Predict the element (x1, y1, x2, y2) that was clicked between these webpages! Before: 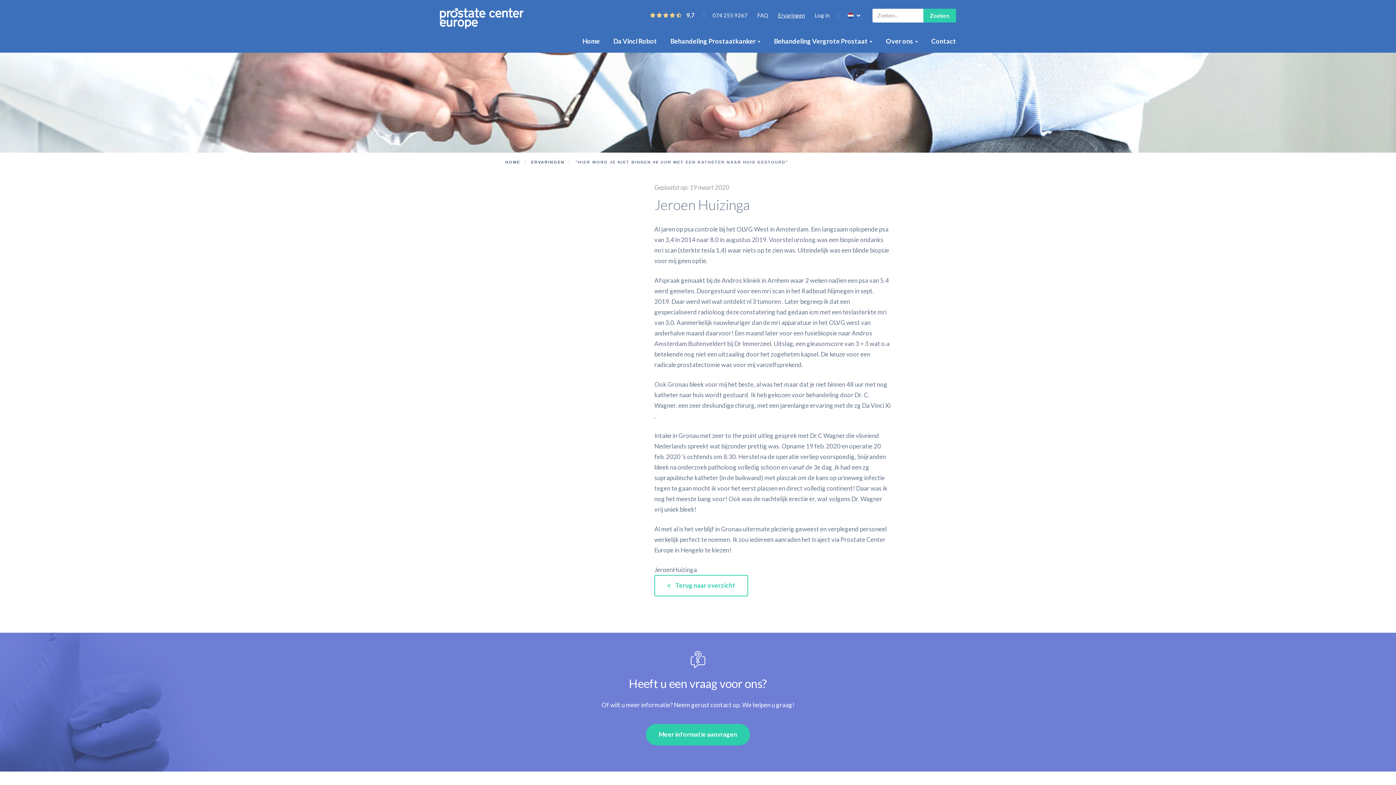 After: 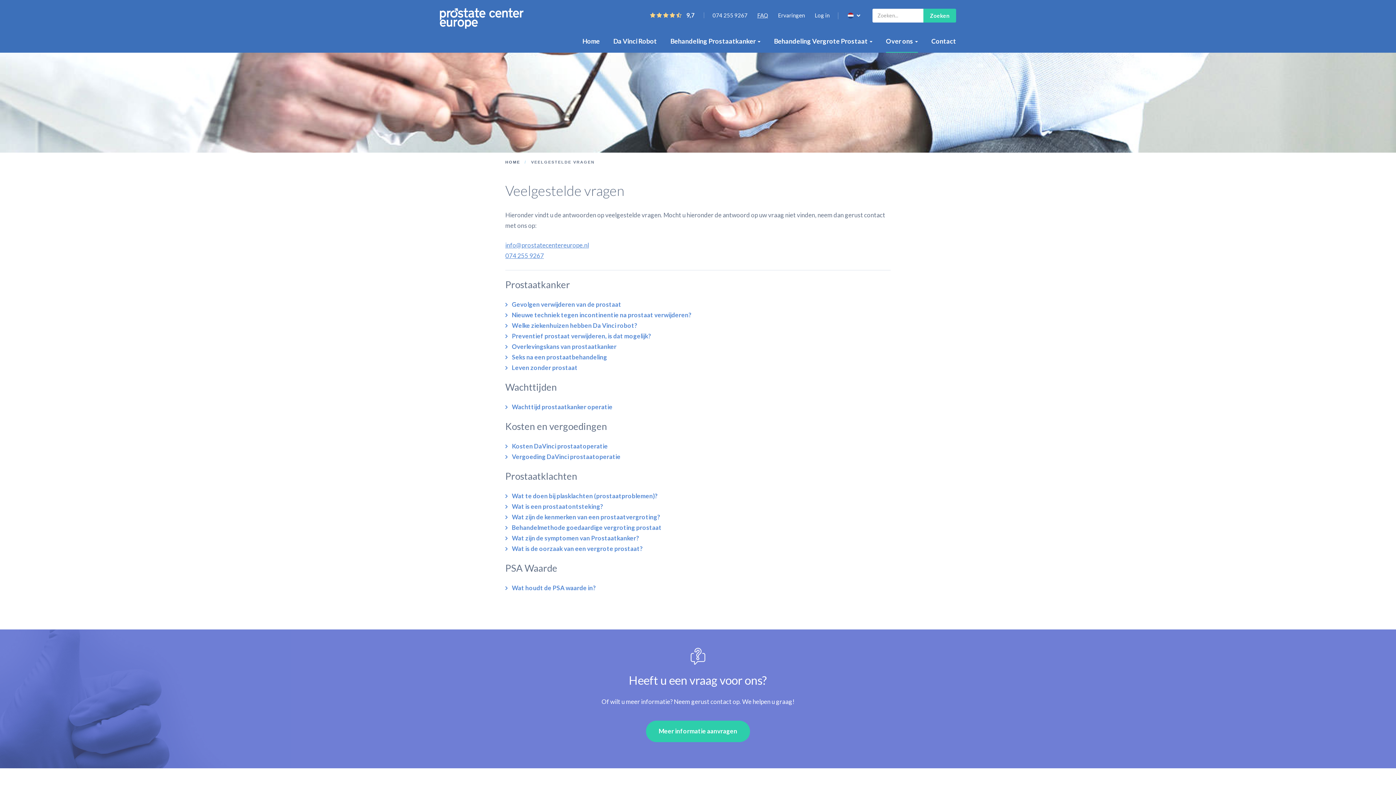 Action: label: FAQ bbox: (757, 12, 768, 18)